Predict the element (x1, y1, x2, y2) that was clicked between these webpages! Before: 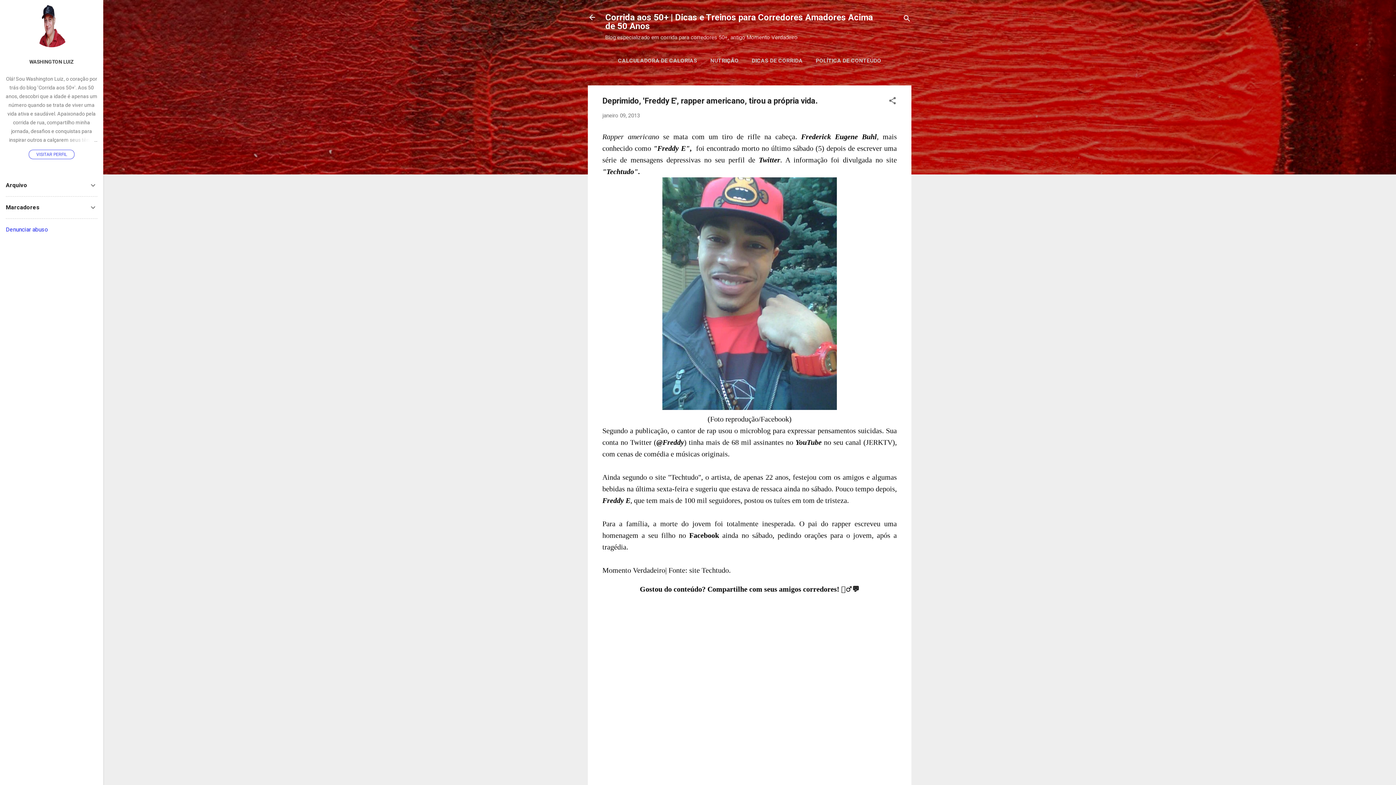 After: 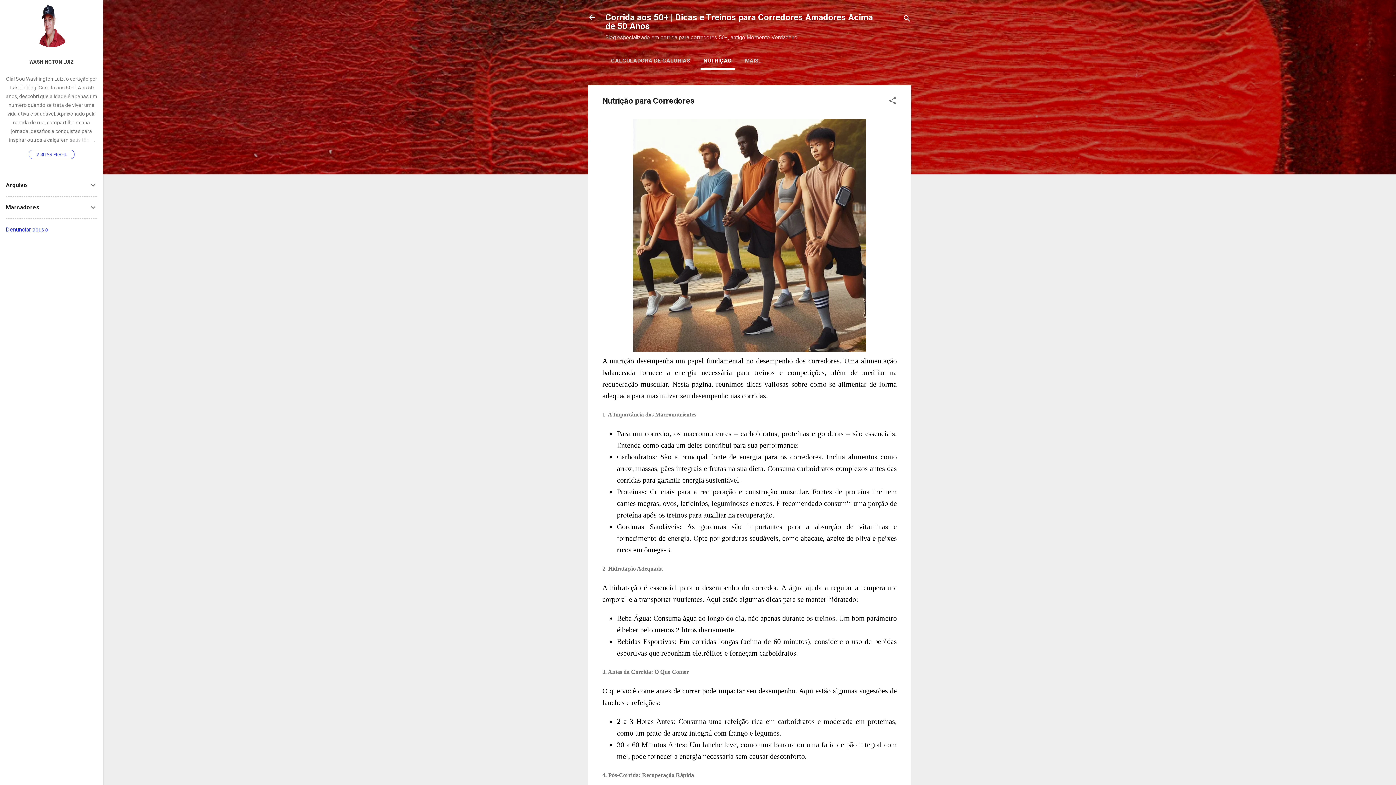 Action: bbox: (707, 53, 741, 68) label: NUTRIÇÃO